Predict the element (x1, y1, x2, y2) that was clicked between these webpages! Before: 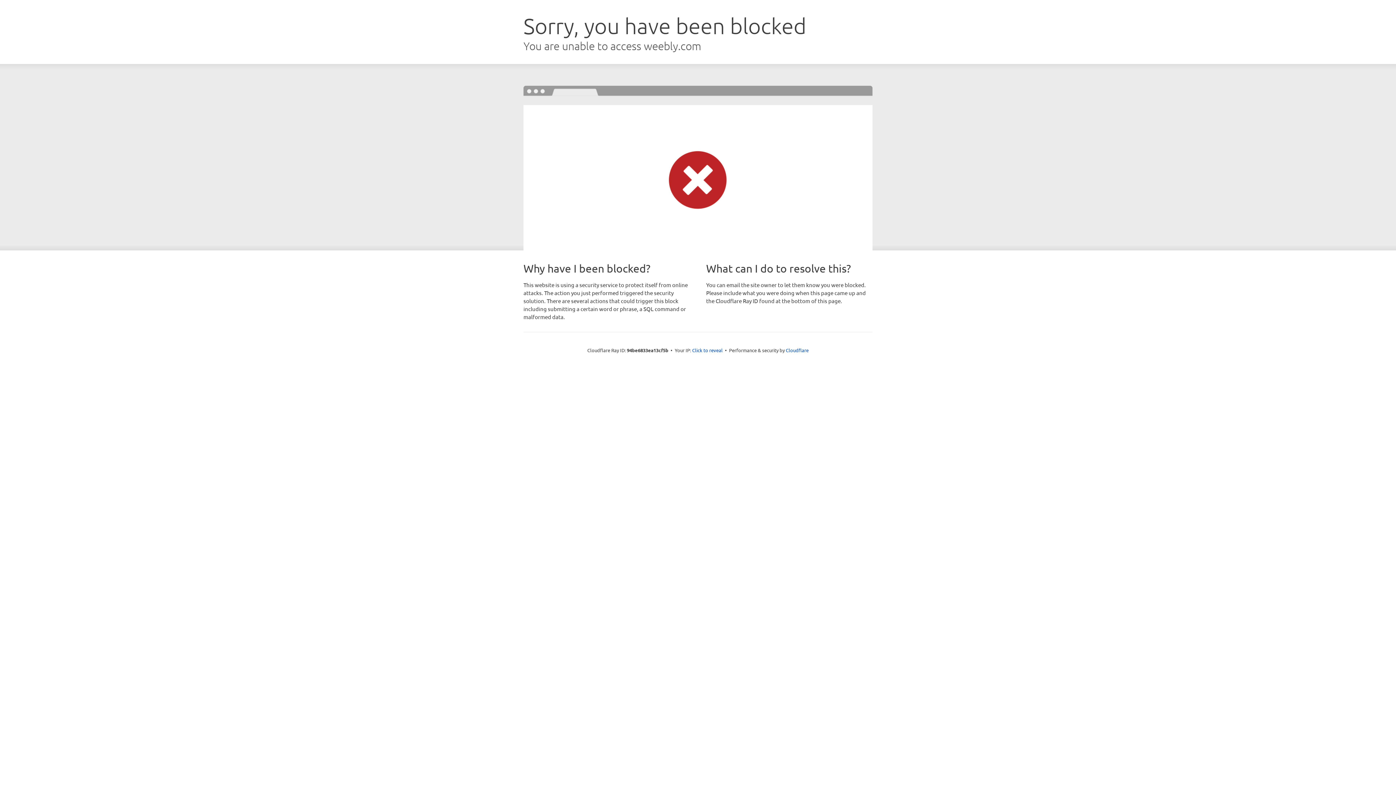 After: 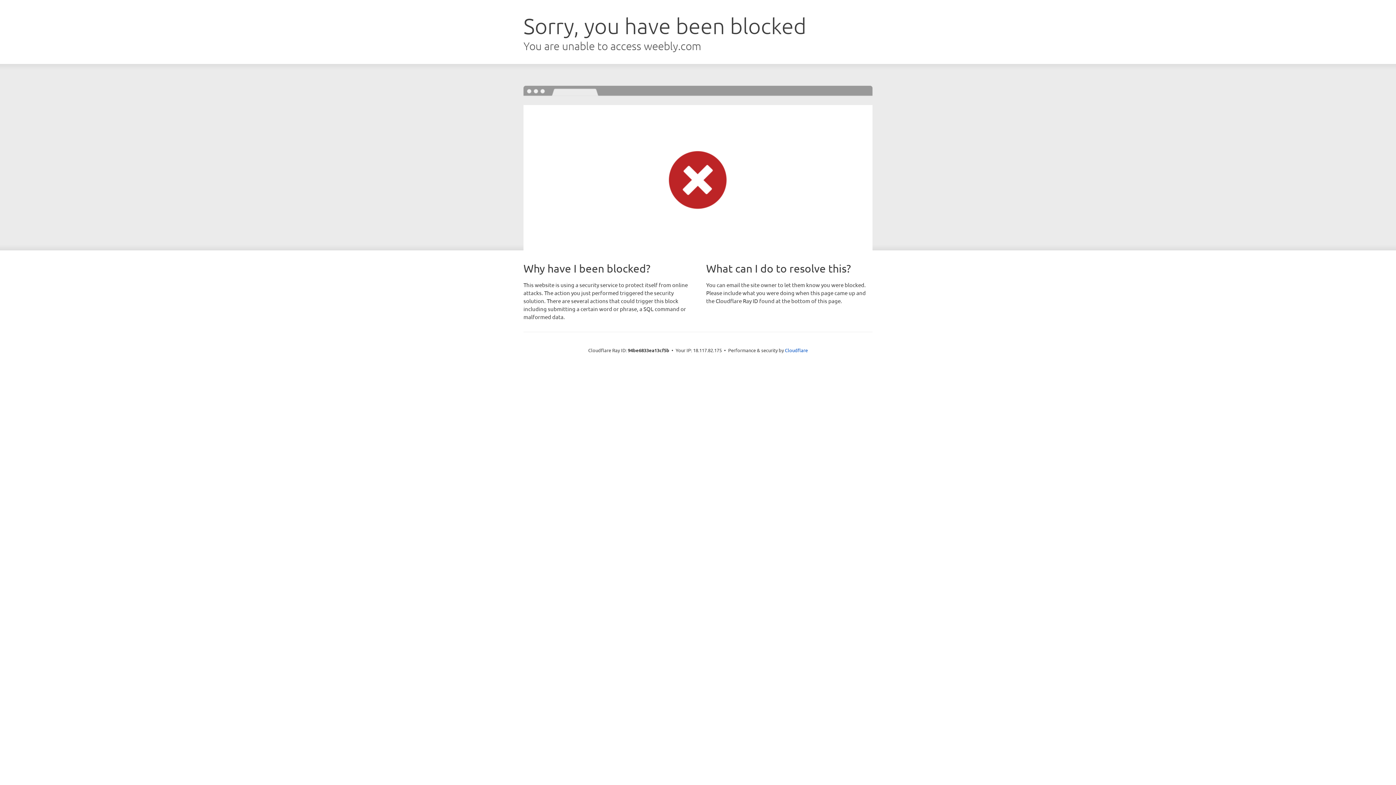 Action: label: Click to reveal bbox: (692, 346, 722, 353)